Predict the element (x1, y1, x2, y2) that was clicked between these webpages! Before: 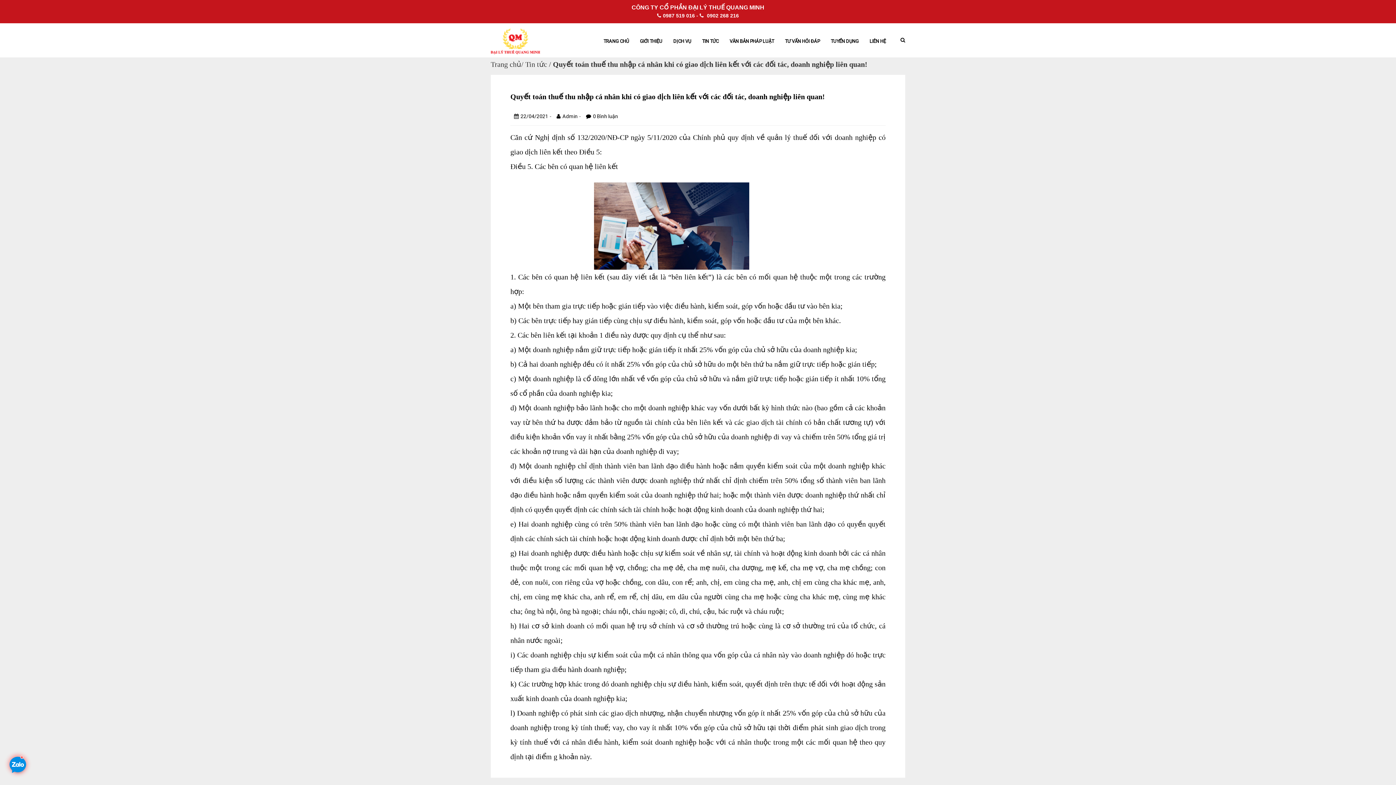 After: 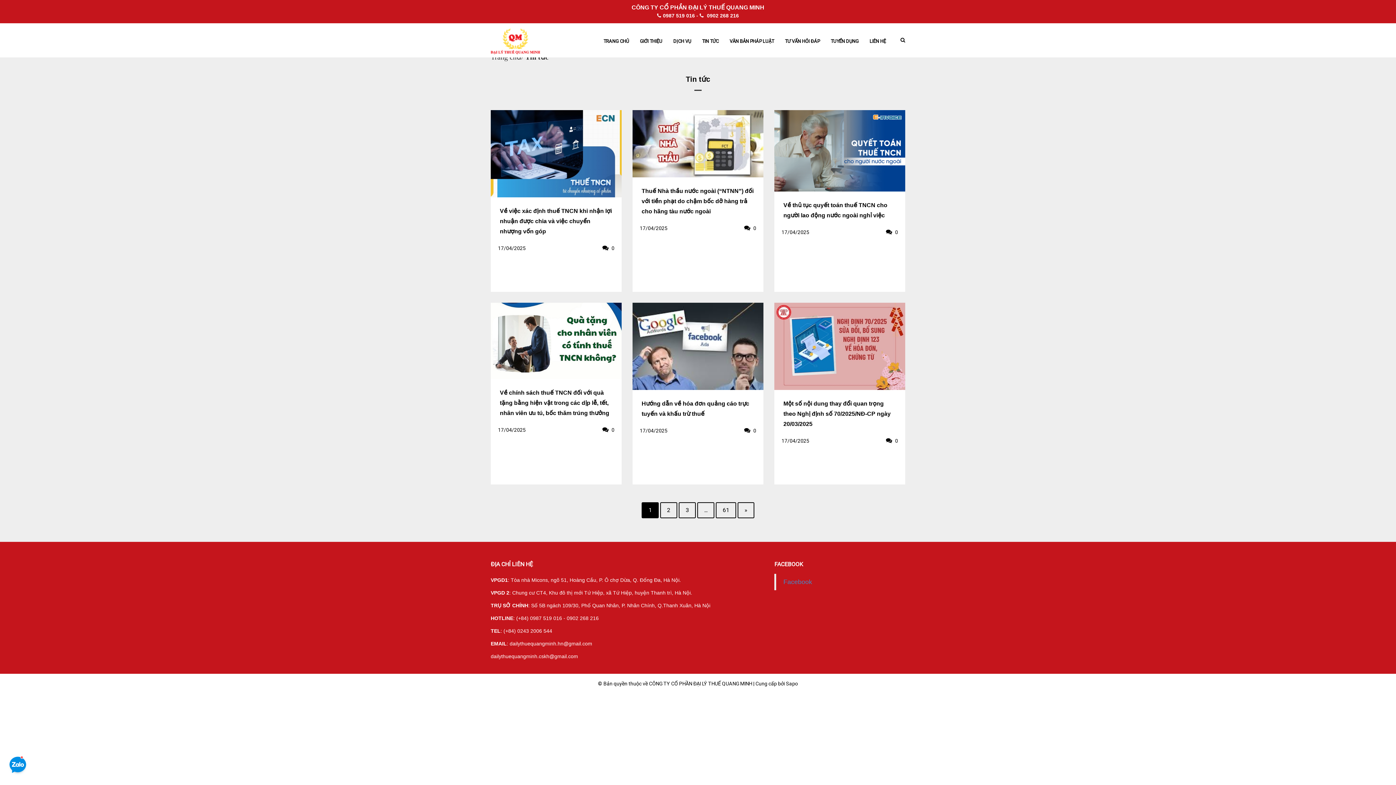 Action: bbox: (702, 36, 718, 46) label: TIN TỨC